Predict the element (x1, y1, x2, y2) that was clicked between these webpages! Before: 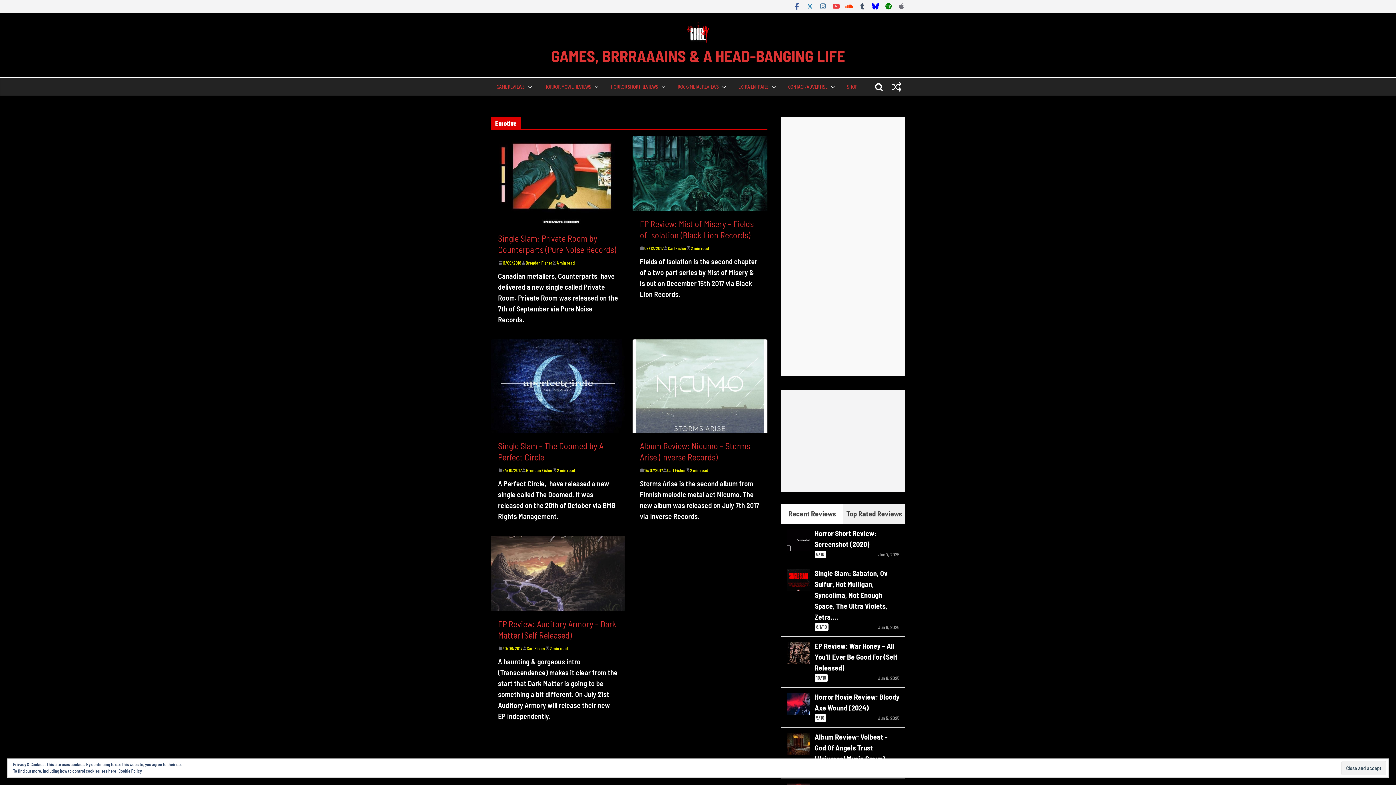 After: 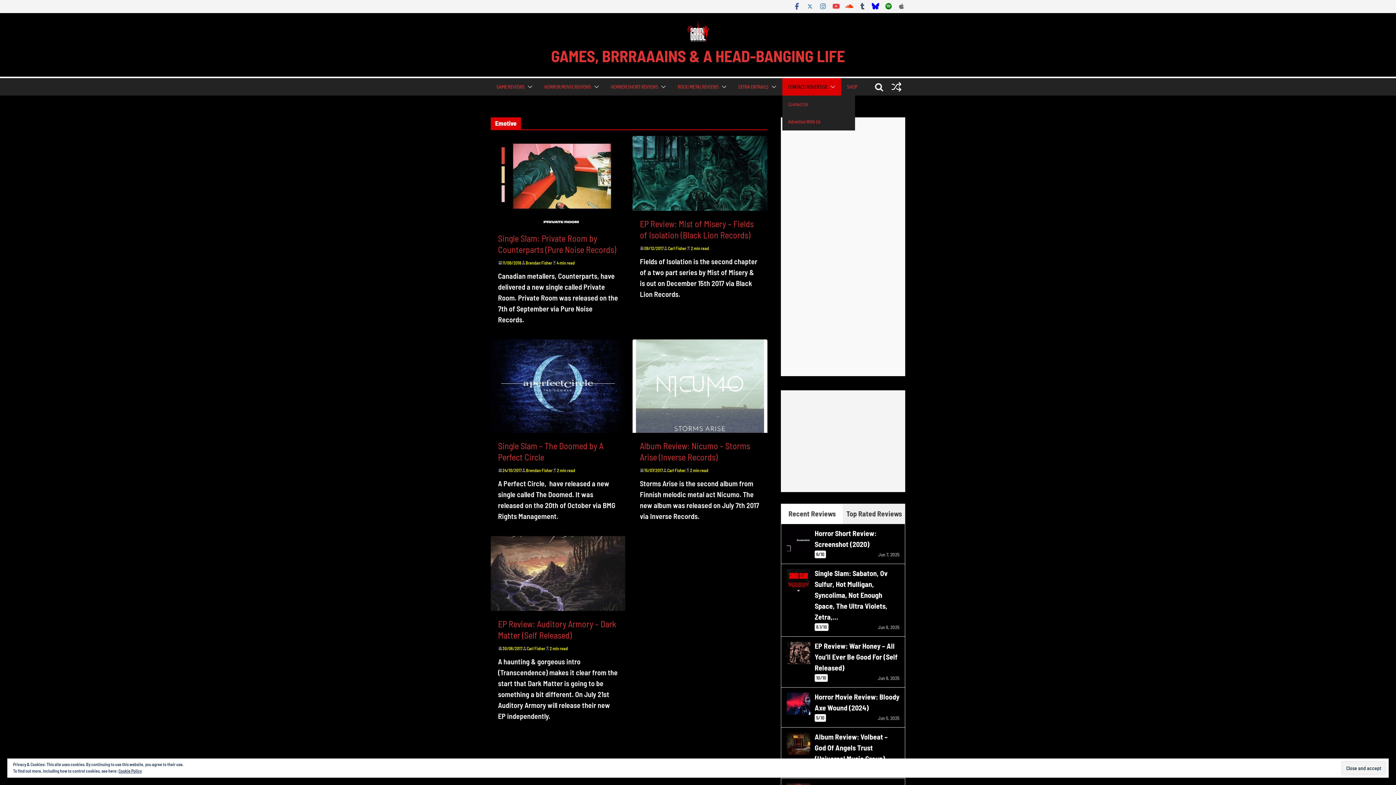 Action: bbox: (788, 81, 827, 92) label: CONTACT/ADVERTISE